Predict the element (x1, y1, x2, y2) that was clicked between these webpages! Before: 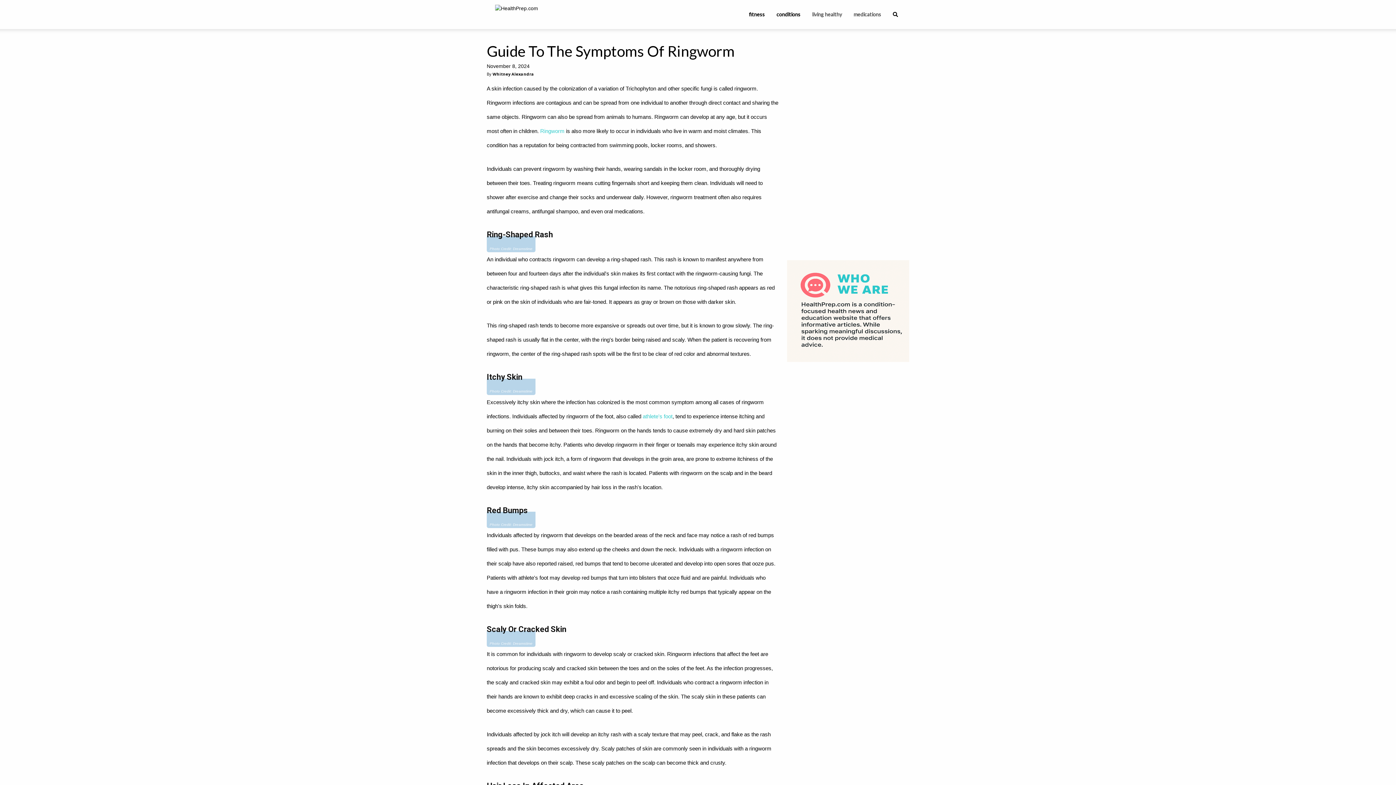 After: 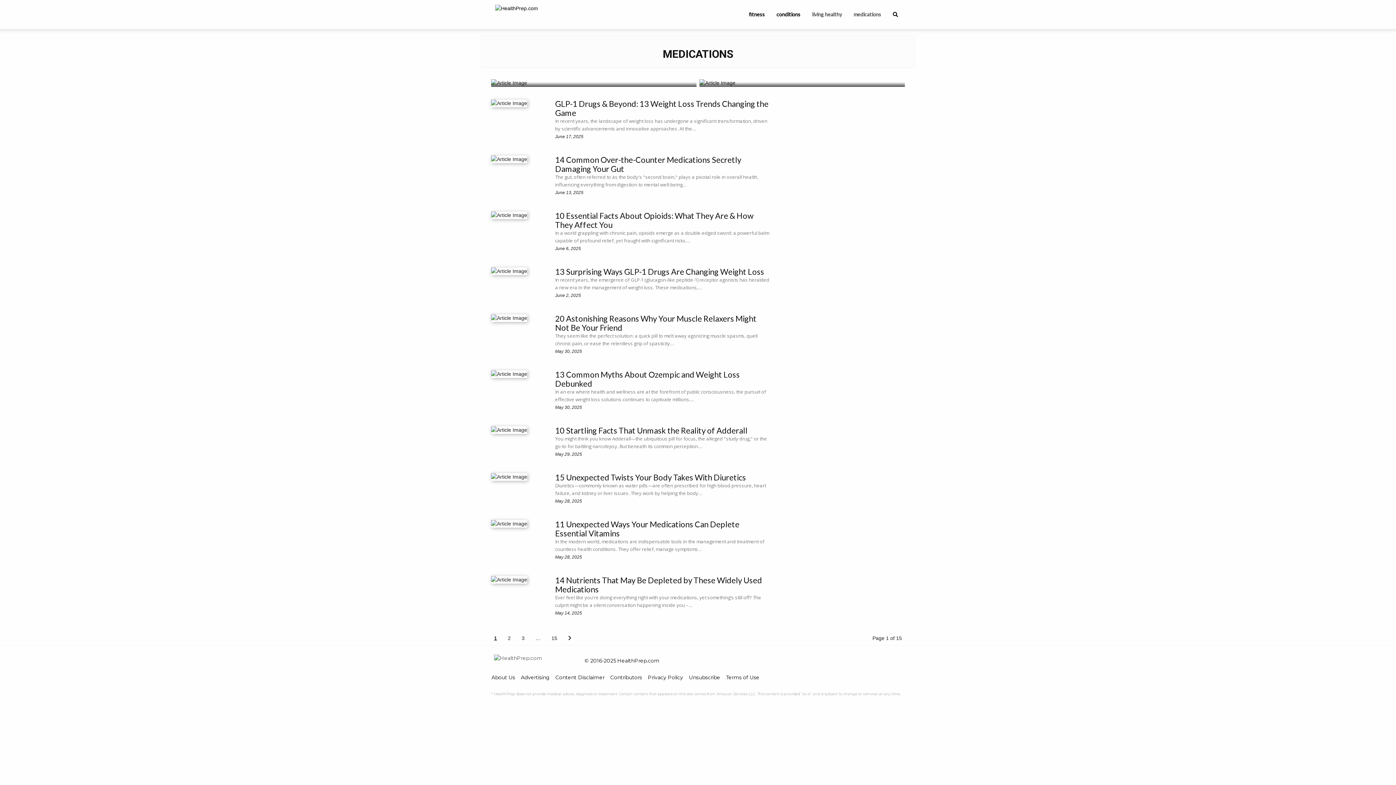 Action: label: medications bbox: (848, 0, 887, 29)